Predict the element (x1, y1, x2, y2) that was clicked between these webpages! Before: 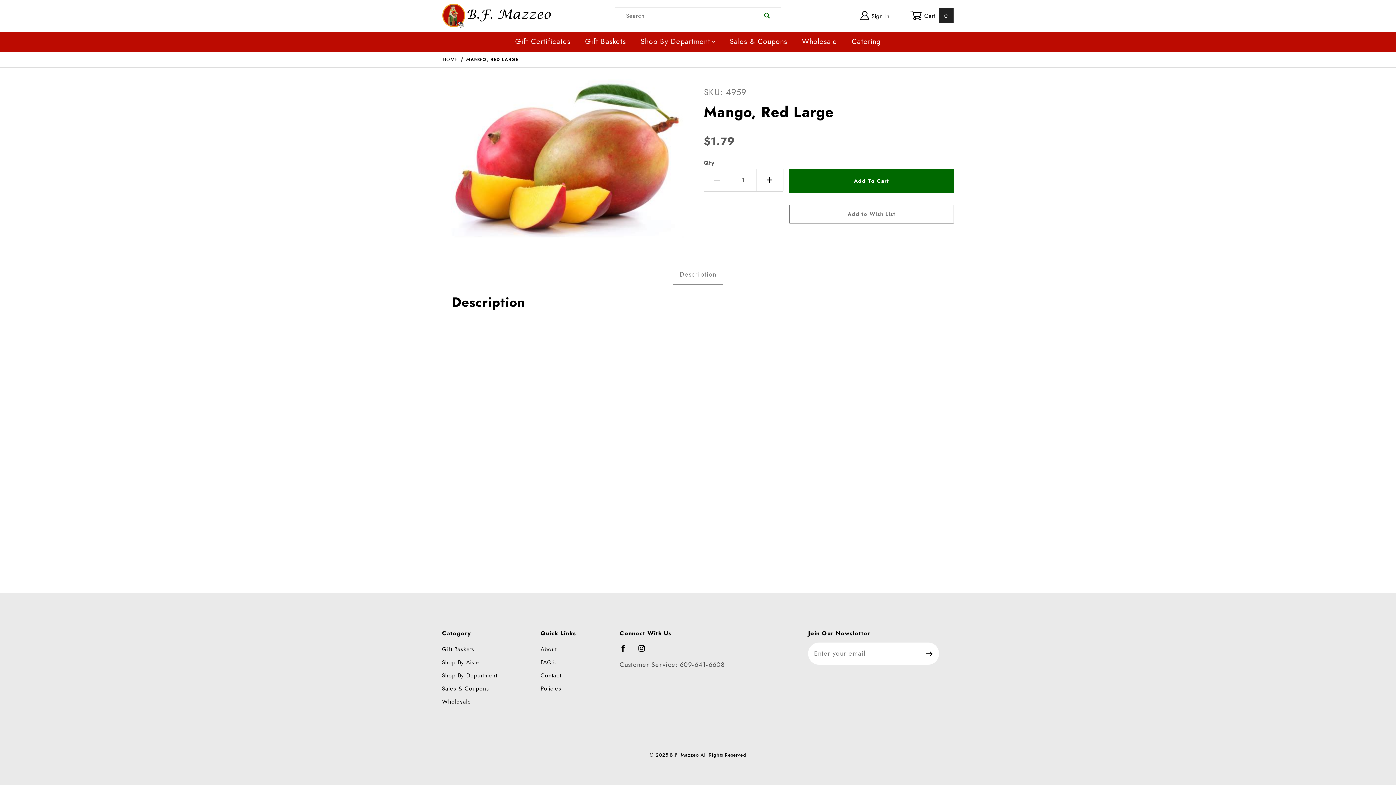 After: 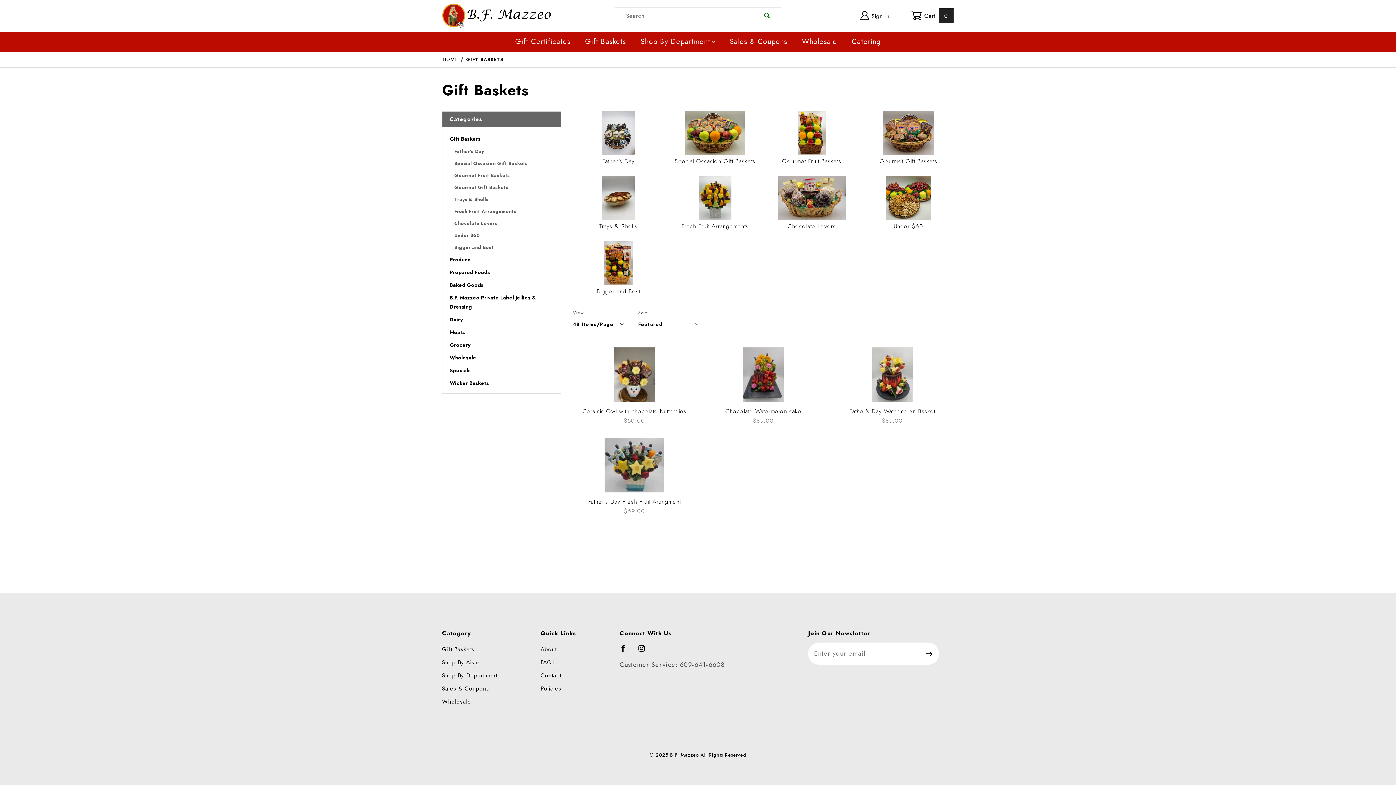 Action: label: Gift Baskets bbox: (442, 644, 474, 655)